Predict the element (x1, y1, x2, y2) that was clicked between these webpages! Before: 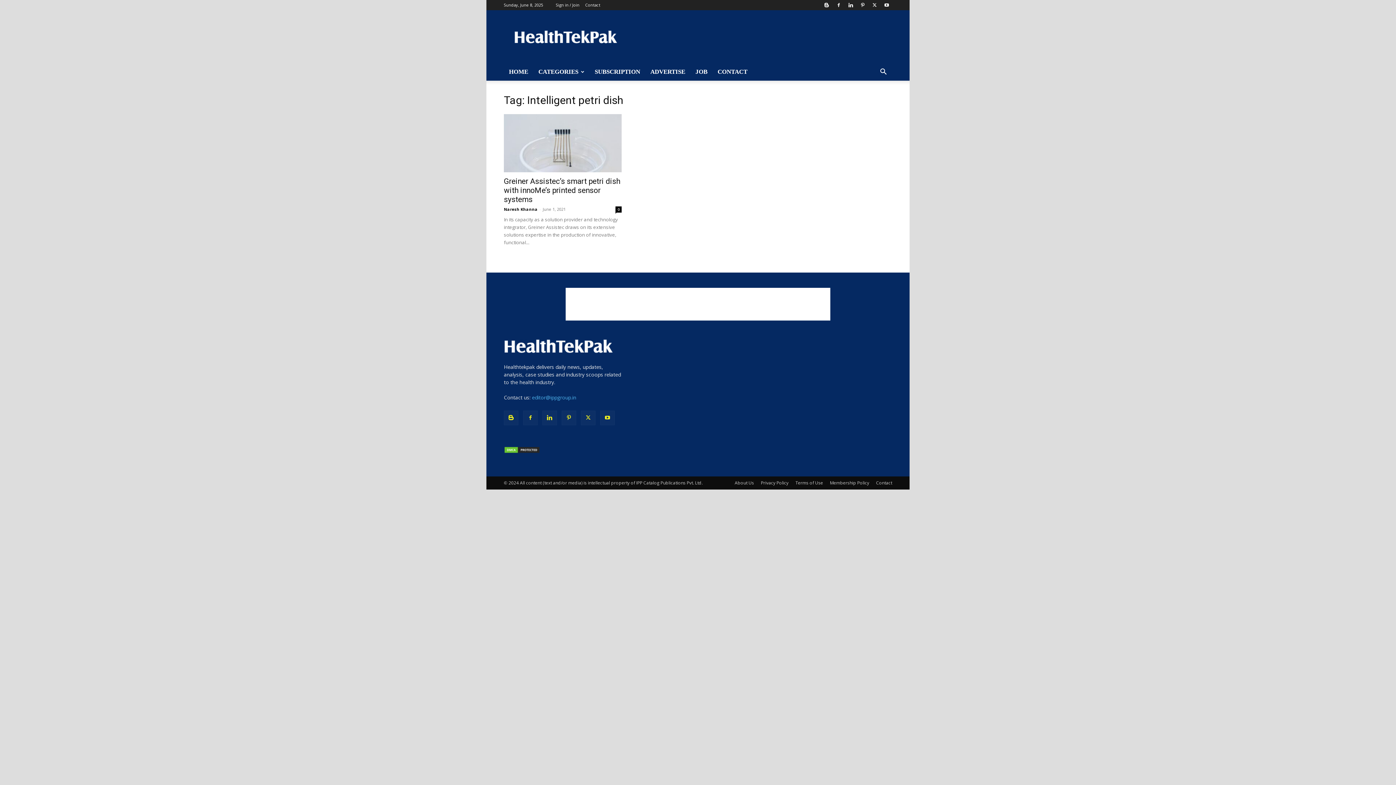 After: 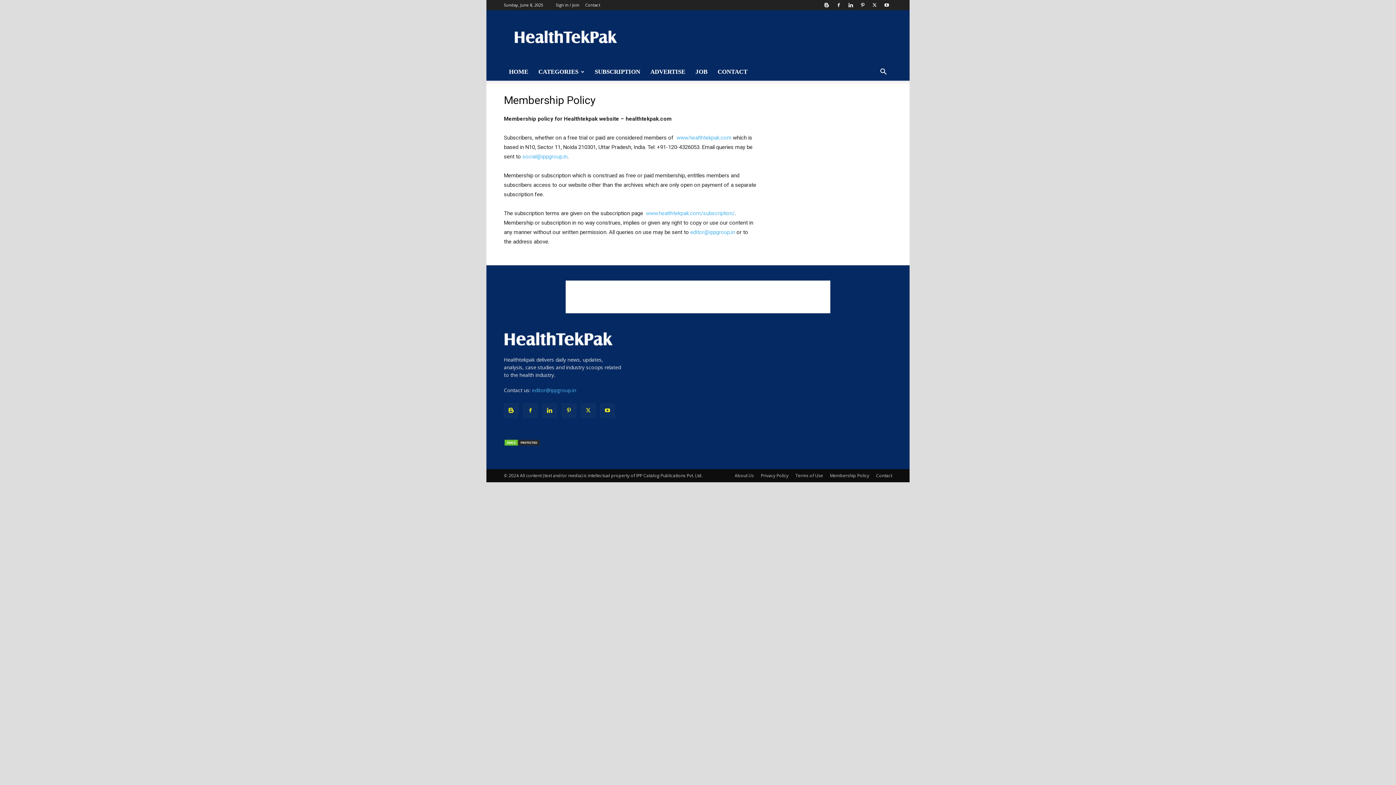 Action: bbox: (830, 480, 869, 486) label: Membership Policy